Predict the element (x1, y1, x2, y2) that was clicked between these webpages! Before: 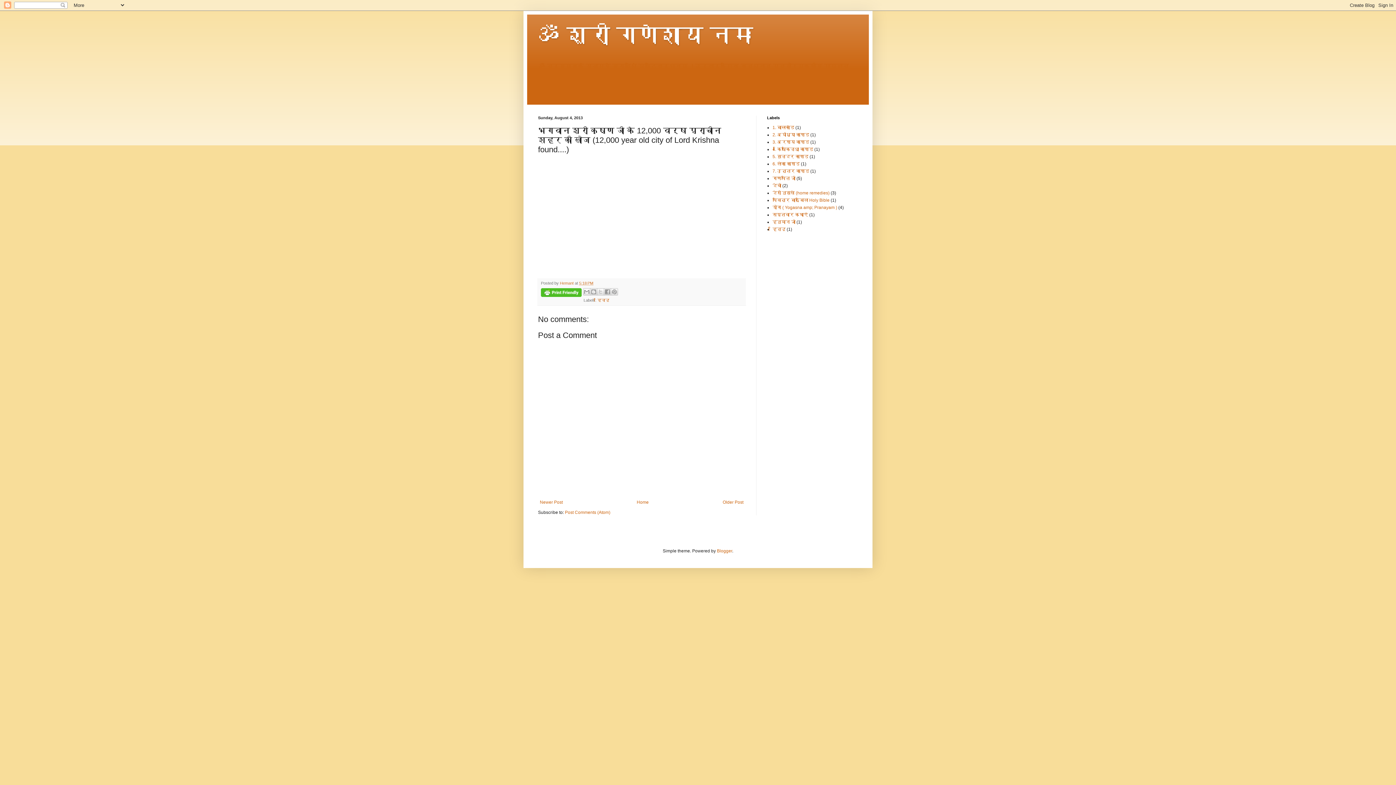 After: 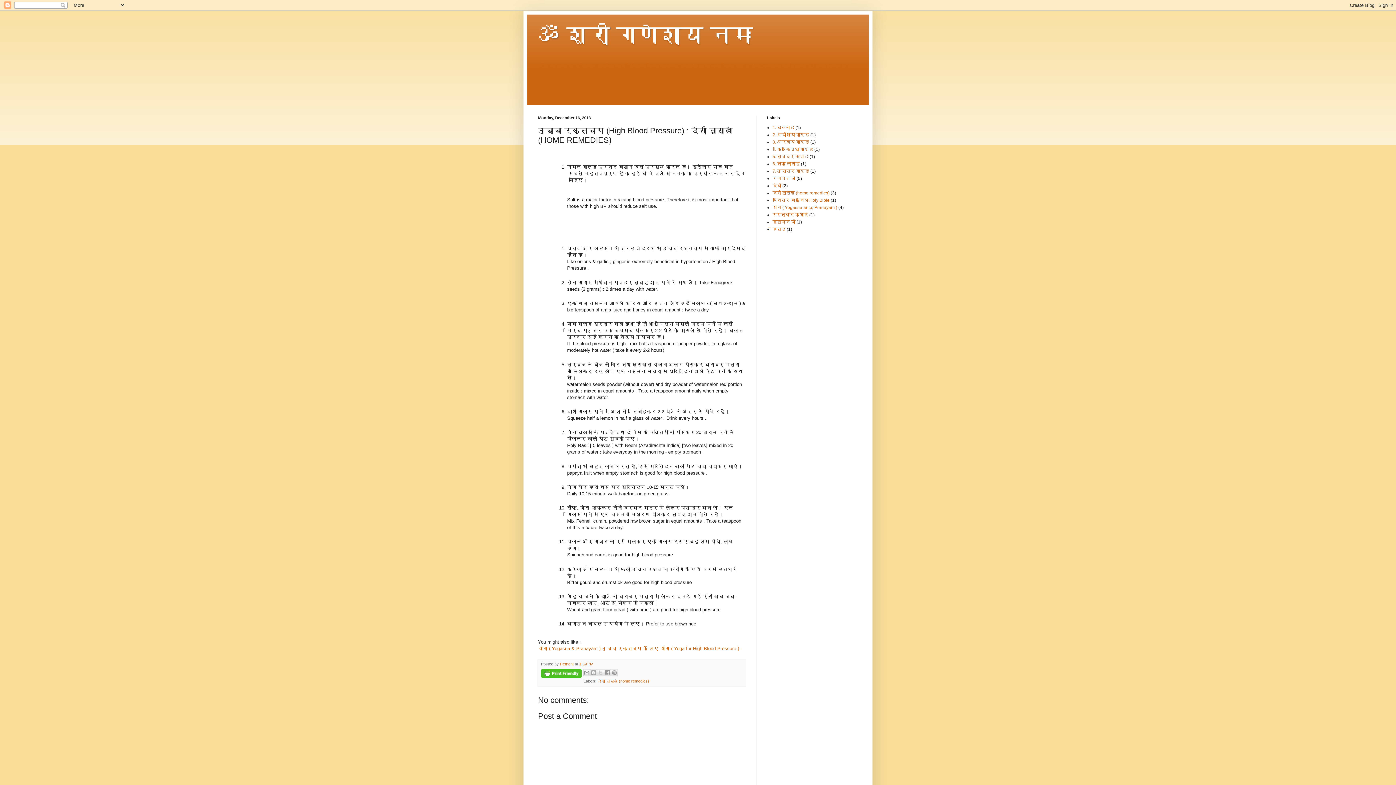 Action: label: Newer Post bbox: (538, 498, 564, 507)